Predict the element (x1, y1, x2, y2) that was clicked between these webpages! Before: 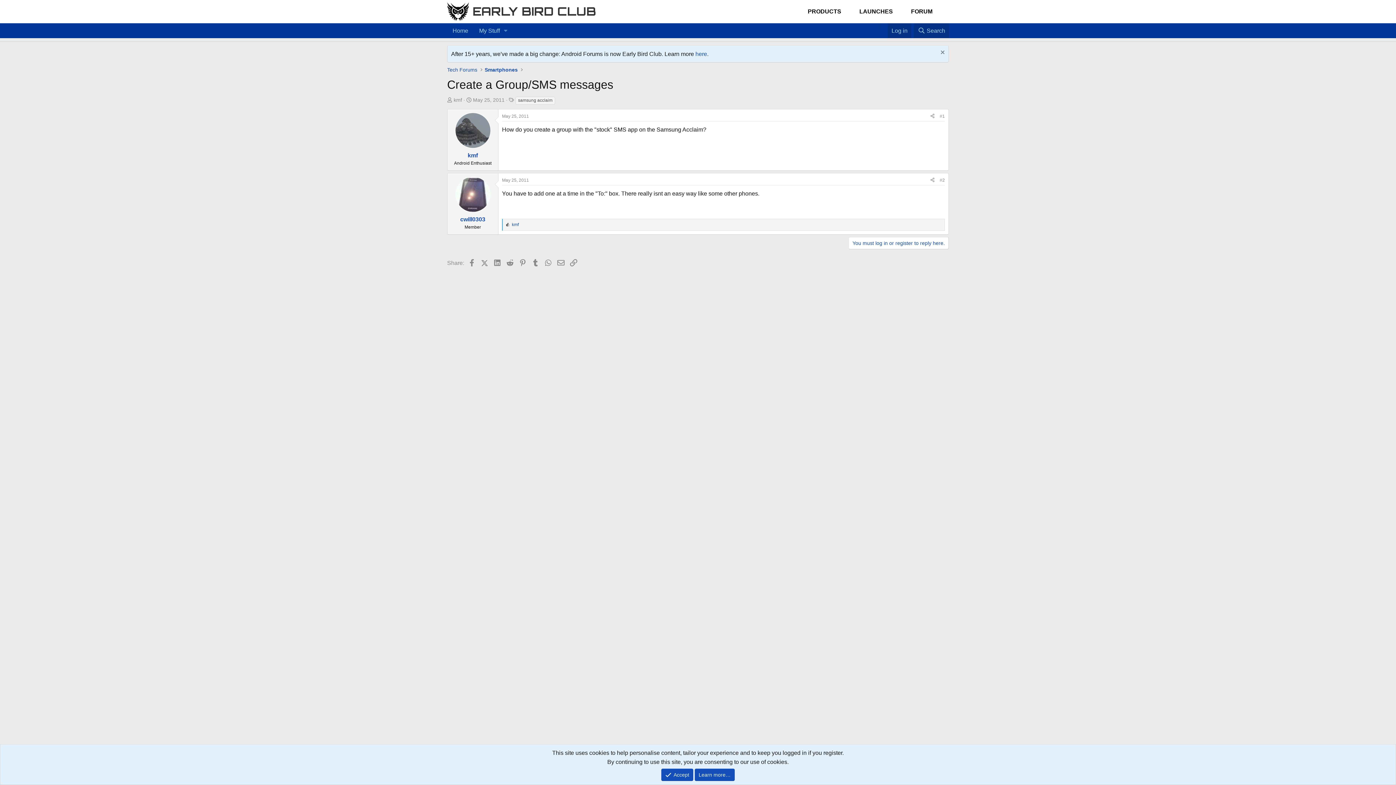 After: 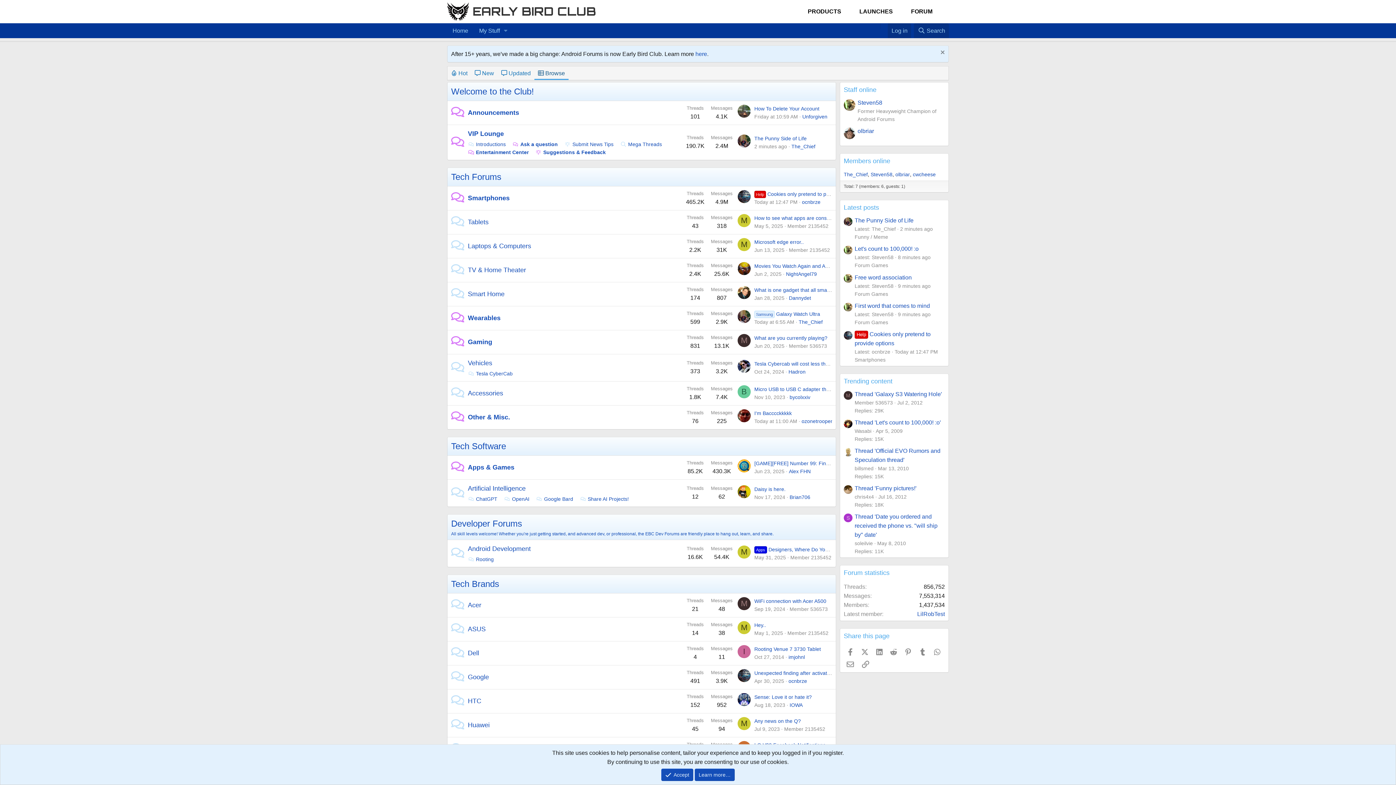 Action: bbox: (473, 23, 500, 38) label: My Stuff